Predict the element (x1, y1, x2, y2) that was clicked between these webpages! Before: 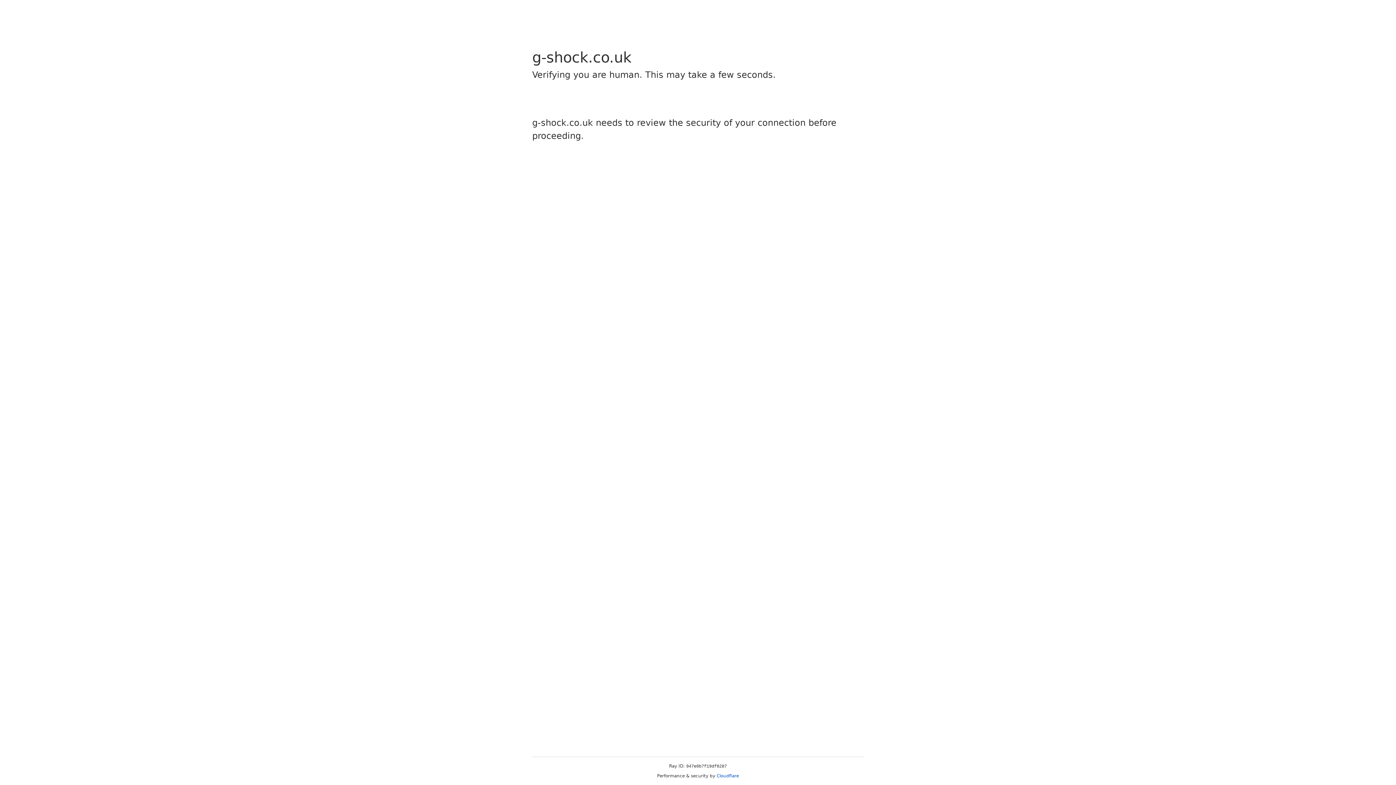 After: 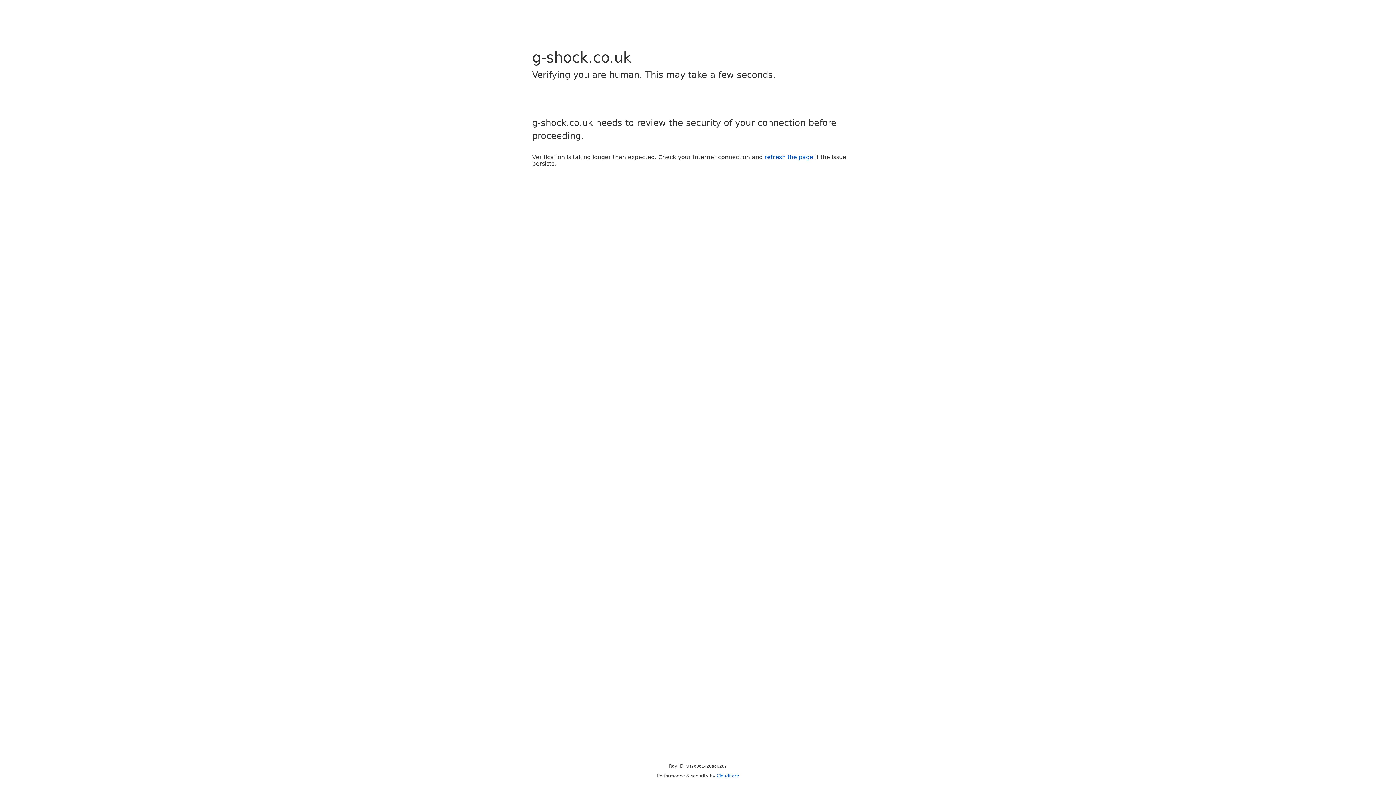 Action: label: Cloudflare bbox: (716, 773, 739, 778)